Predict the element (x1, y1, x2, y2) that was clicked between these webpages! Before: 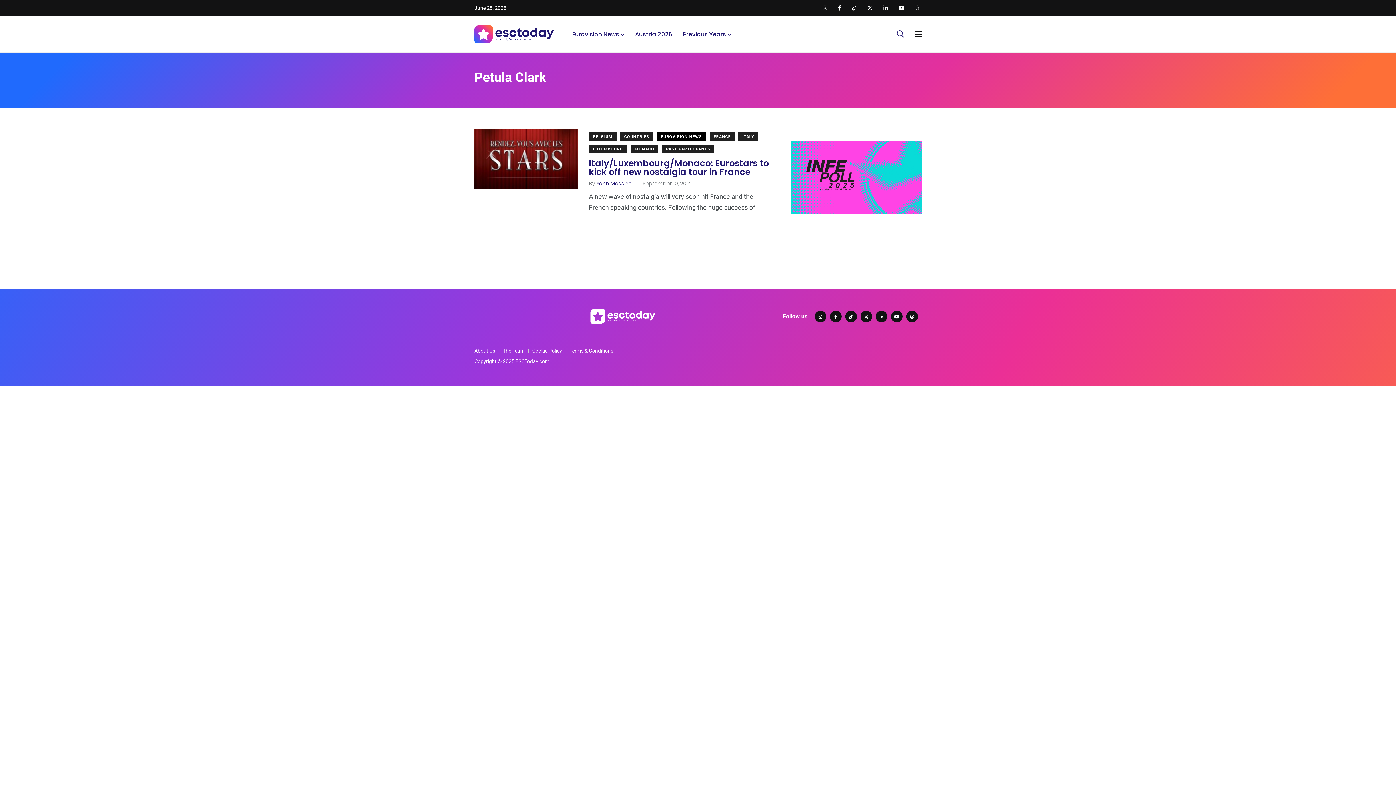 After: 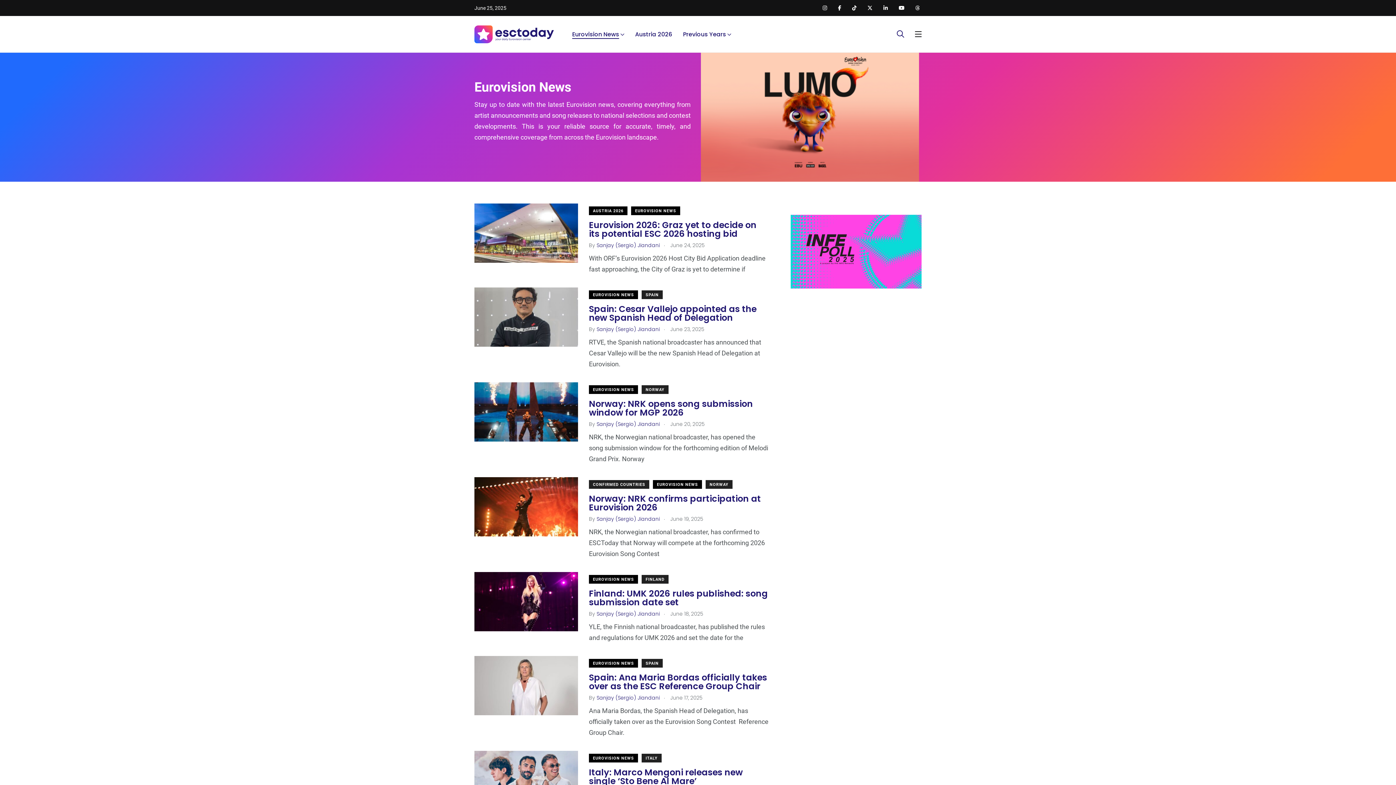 Action: bbox: (657, 132, 706, 141) label: EUROVISION NEWS